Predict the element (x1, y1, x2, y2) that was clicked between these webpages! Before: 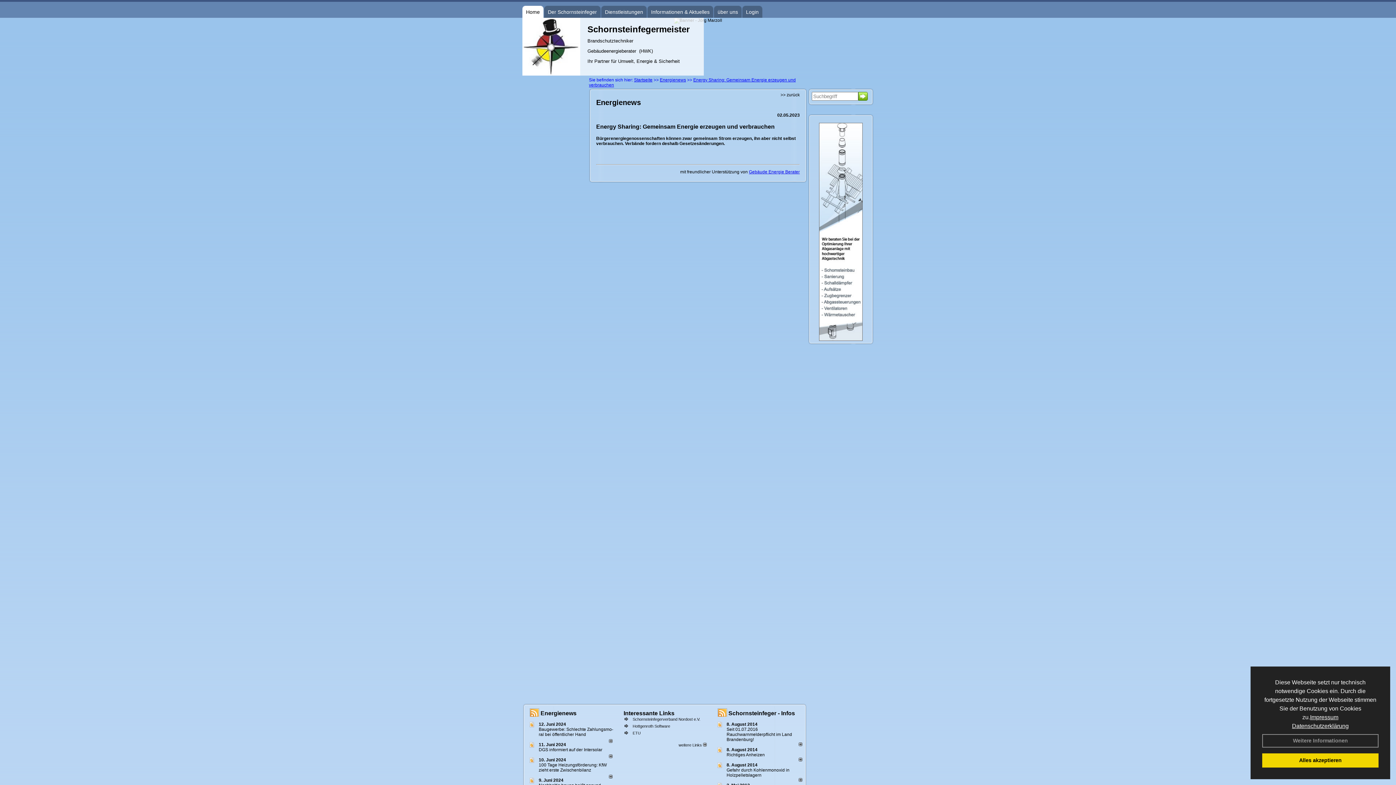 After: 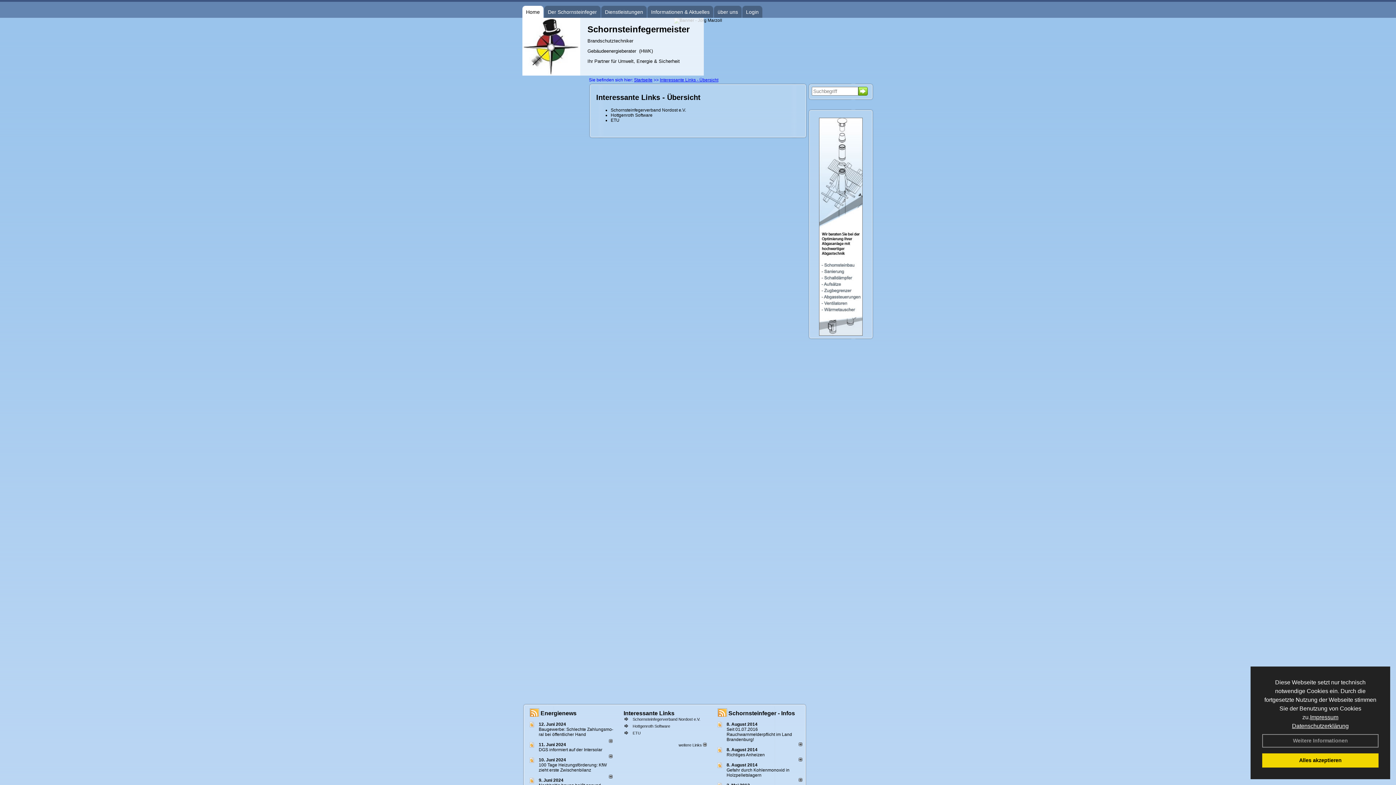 Action: label: weitere Links  bbox: (678, 743, 706, 747)